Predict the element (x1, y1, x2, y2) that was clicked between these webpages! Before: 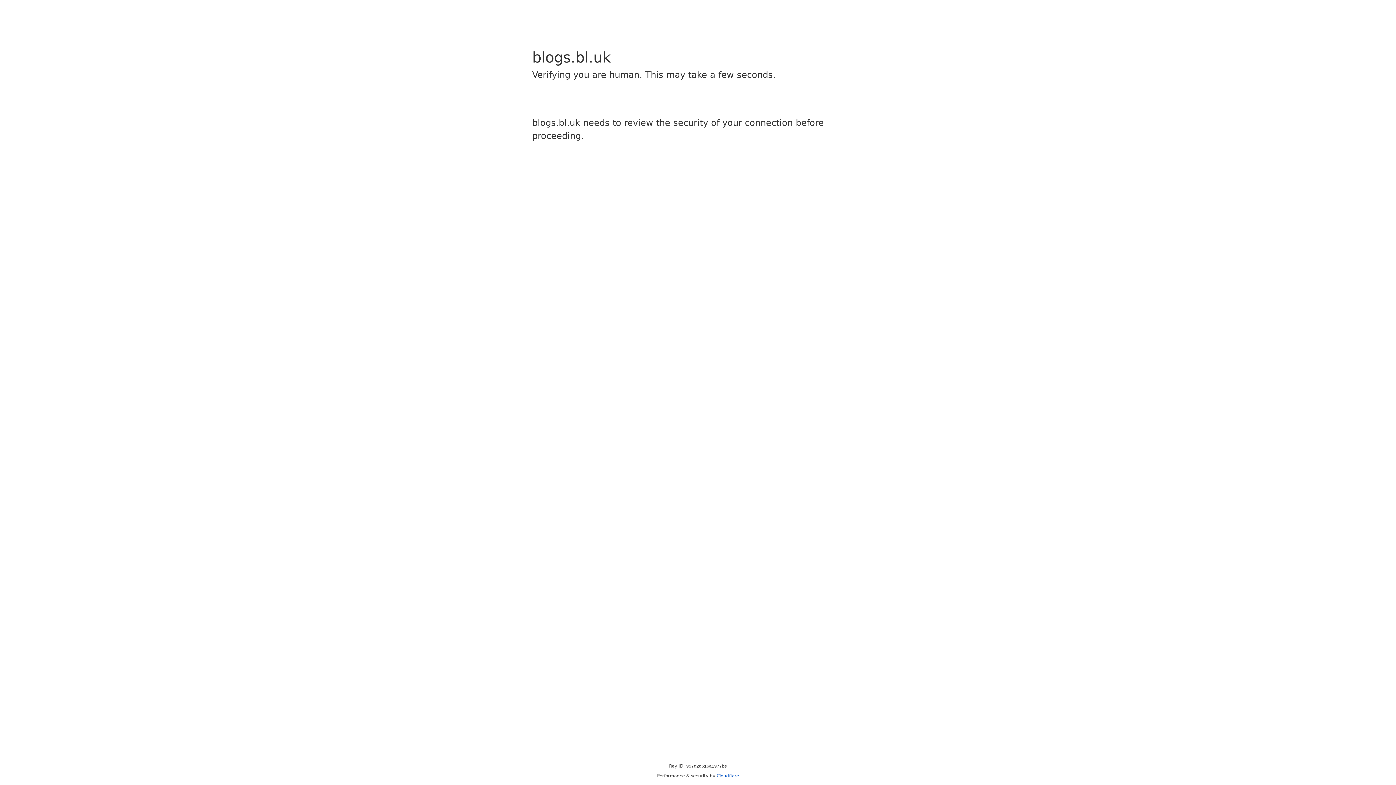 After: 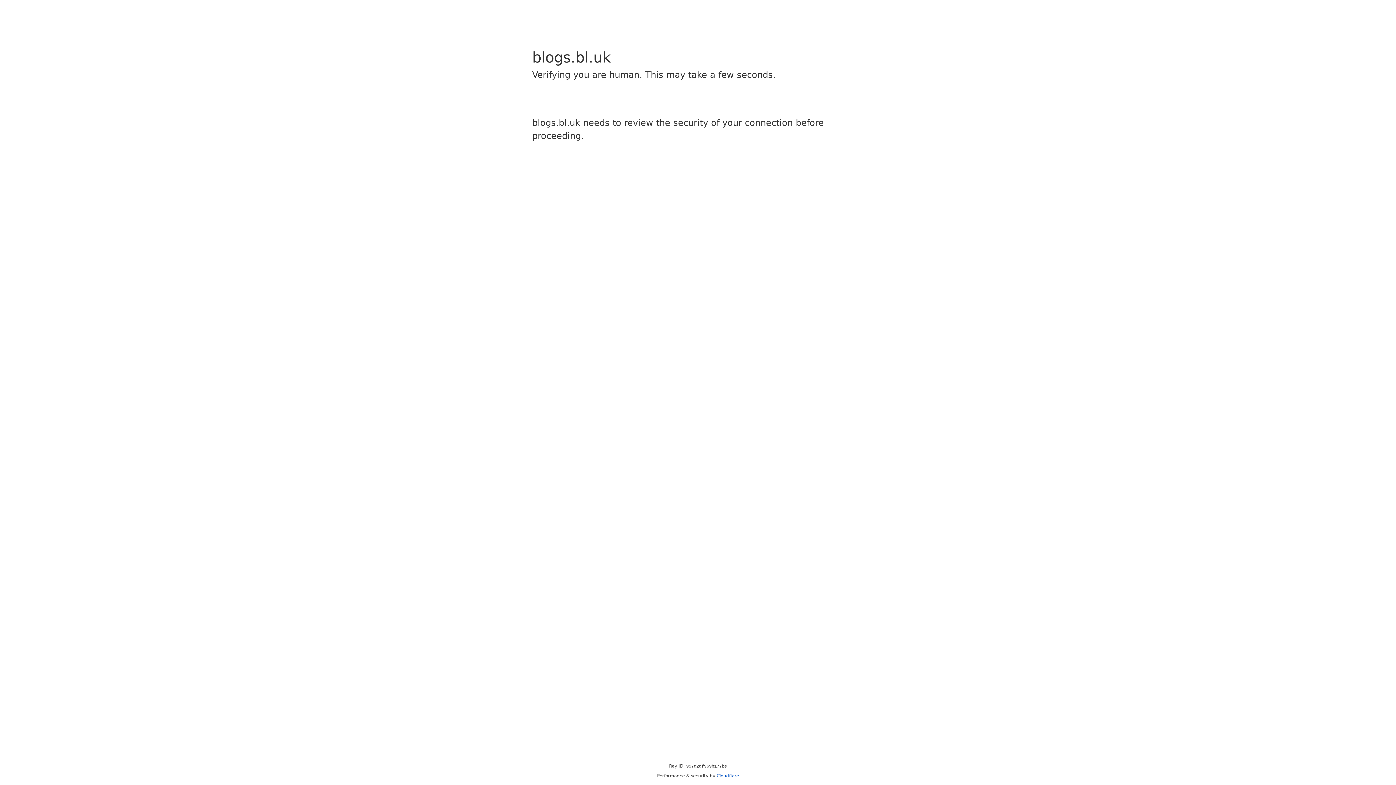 Action: label: Cloudflare bbox: (716, 773, 739, 778)